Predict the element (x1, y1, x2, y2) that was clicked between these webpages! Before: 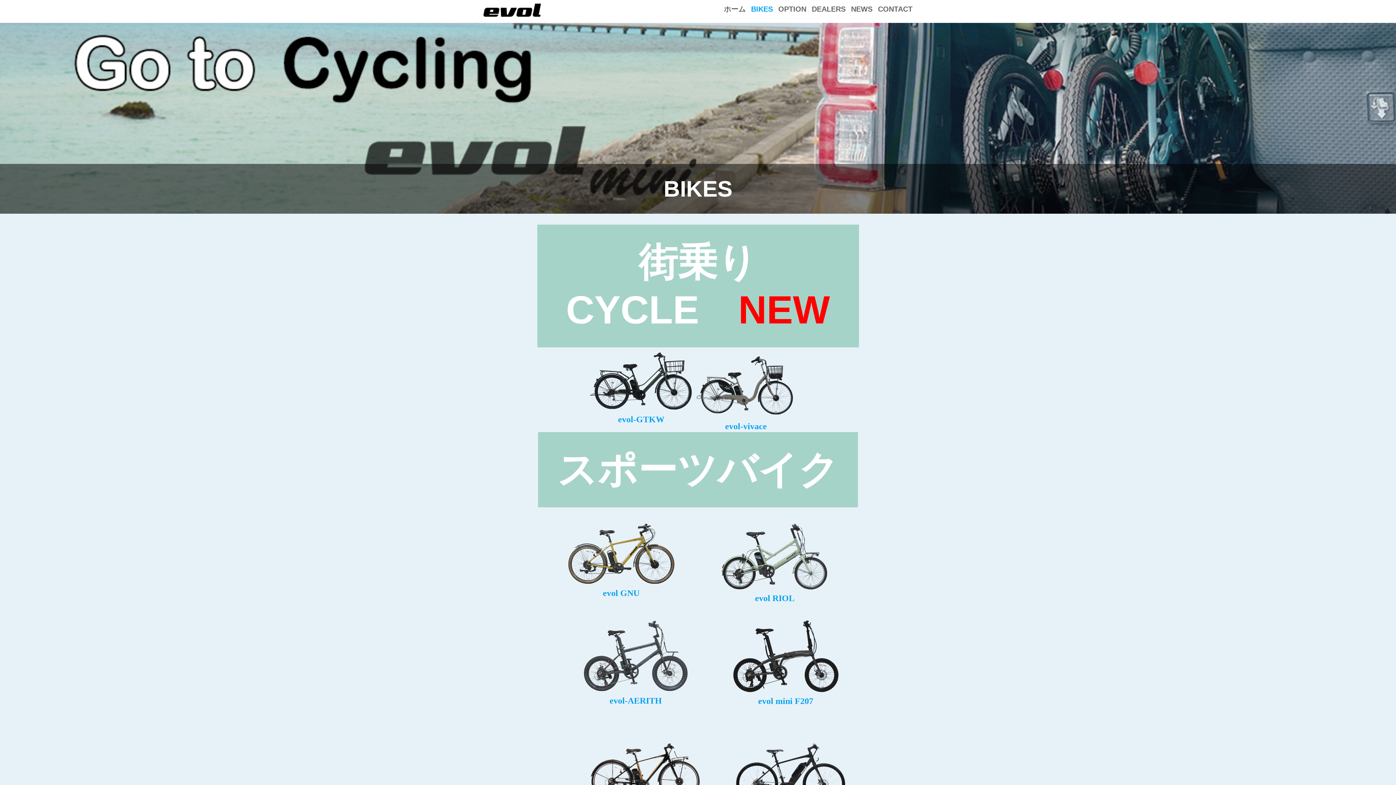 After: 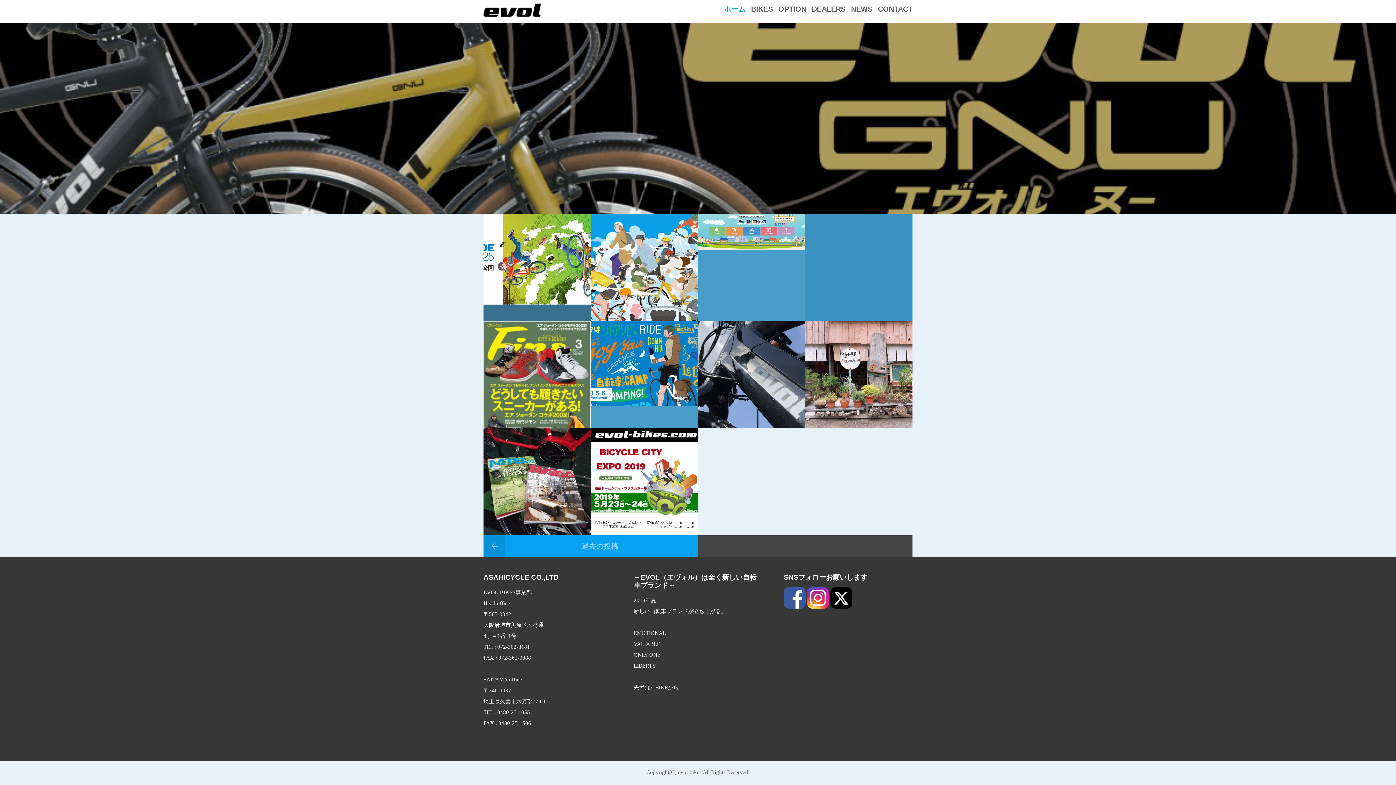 Action: label: ホーム bbox: (724, 3, 745, 14)